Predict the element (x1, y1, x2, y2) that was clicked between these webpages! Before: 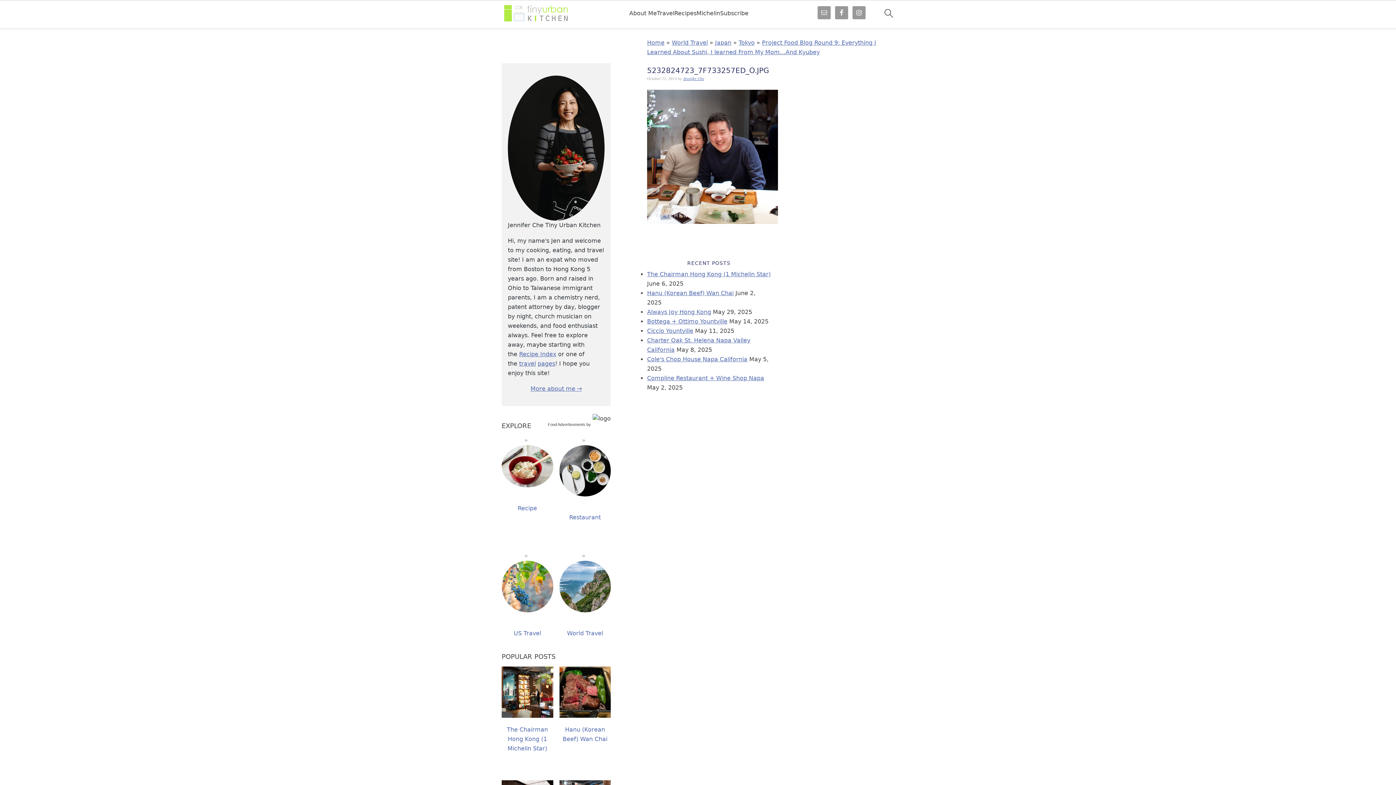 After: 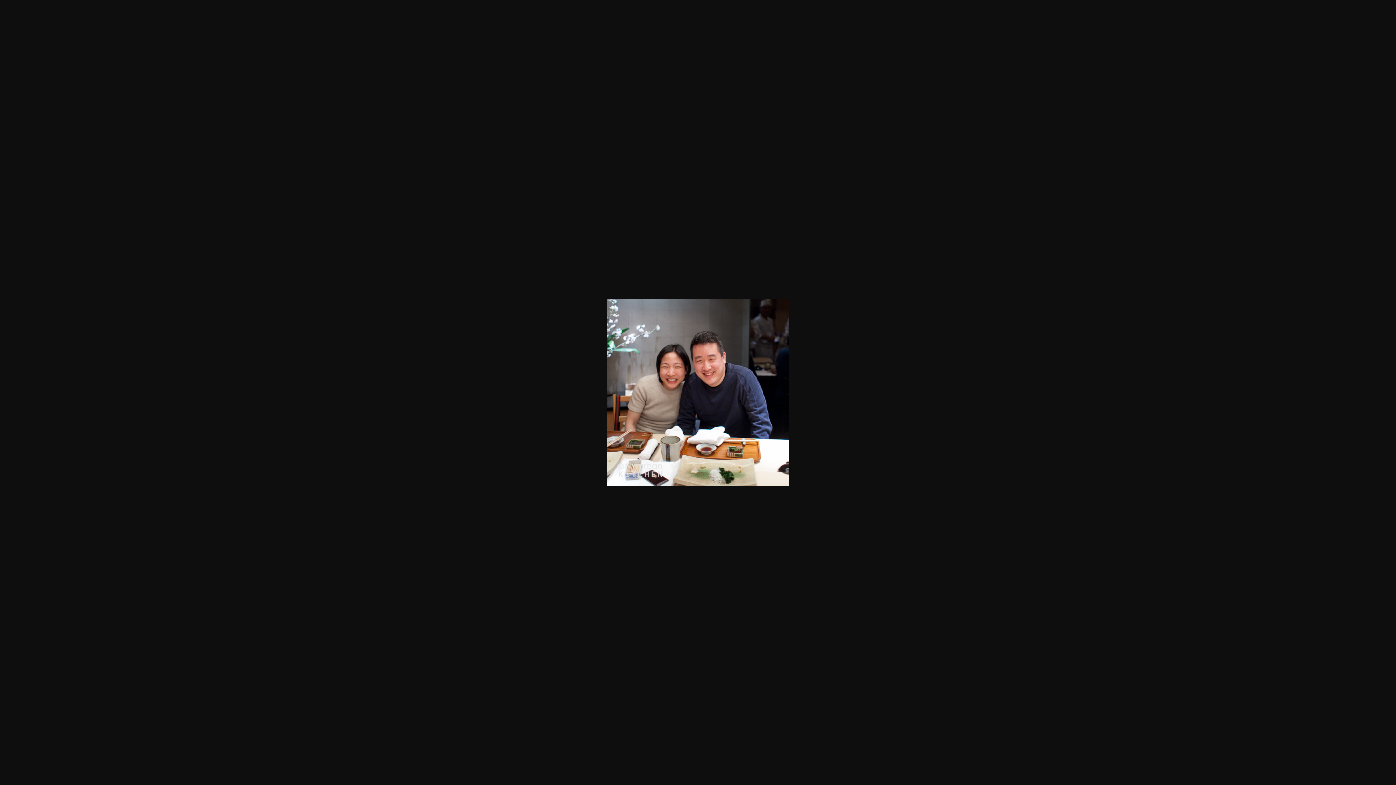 Action: bbox: (647, 225, 778, 232)